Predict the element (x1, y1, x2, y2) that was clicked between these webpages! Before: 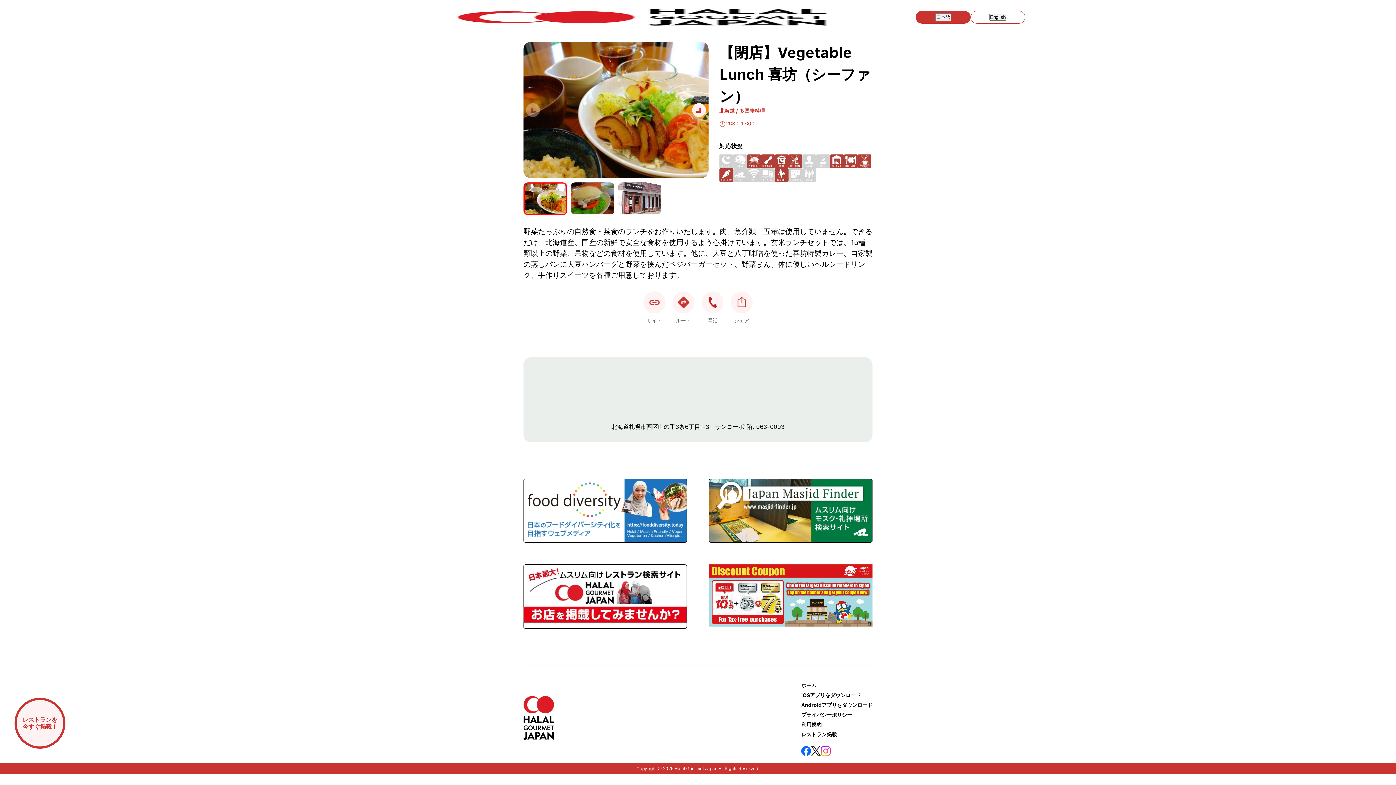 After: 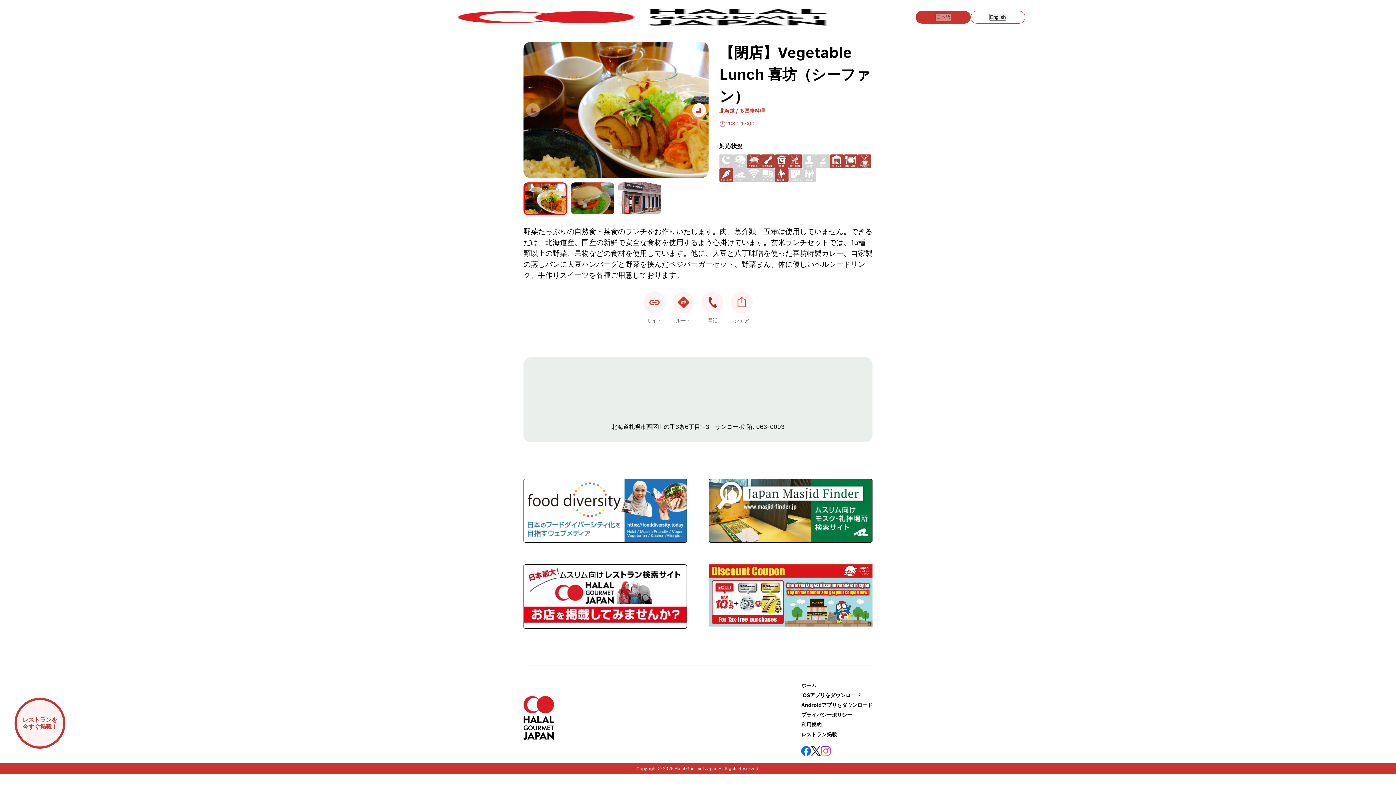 Action: label: 日本語に切り替え bbox: (935, 13, 951, 21)